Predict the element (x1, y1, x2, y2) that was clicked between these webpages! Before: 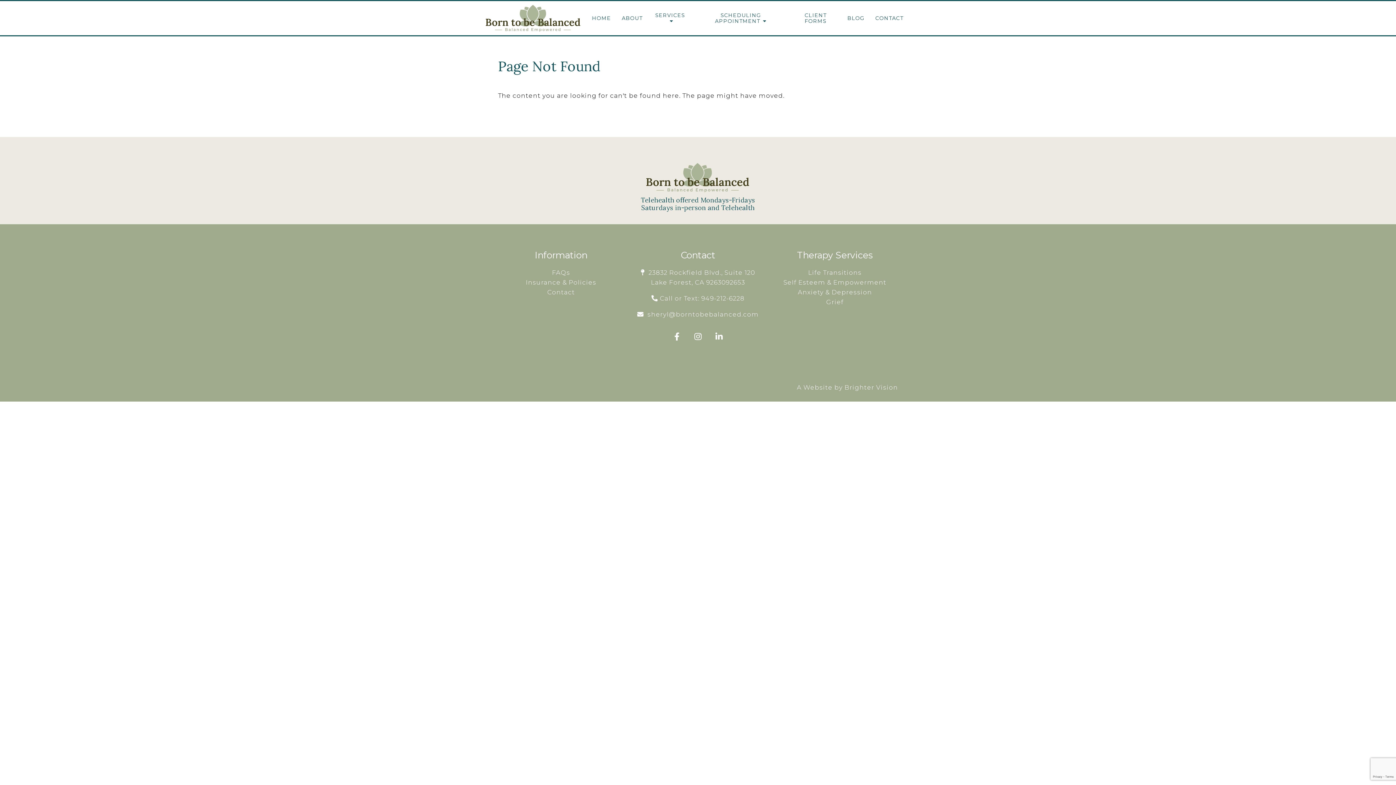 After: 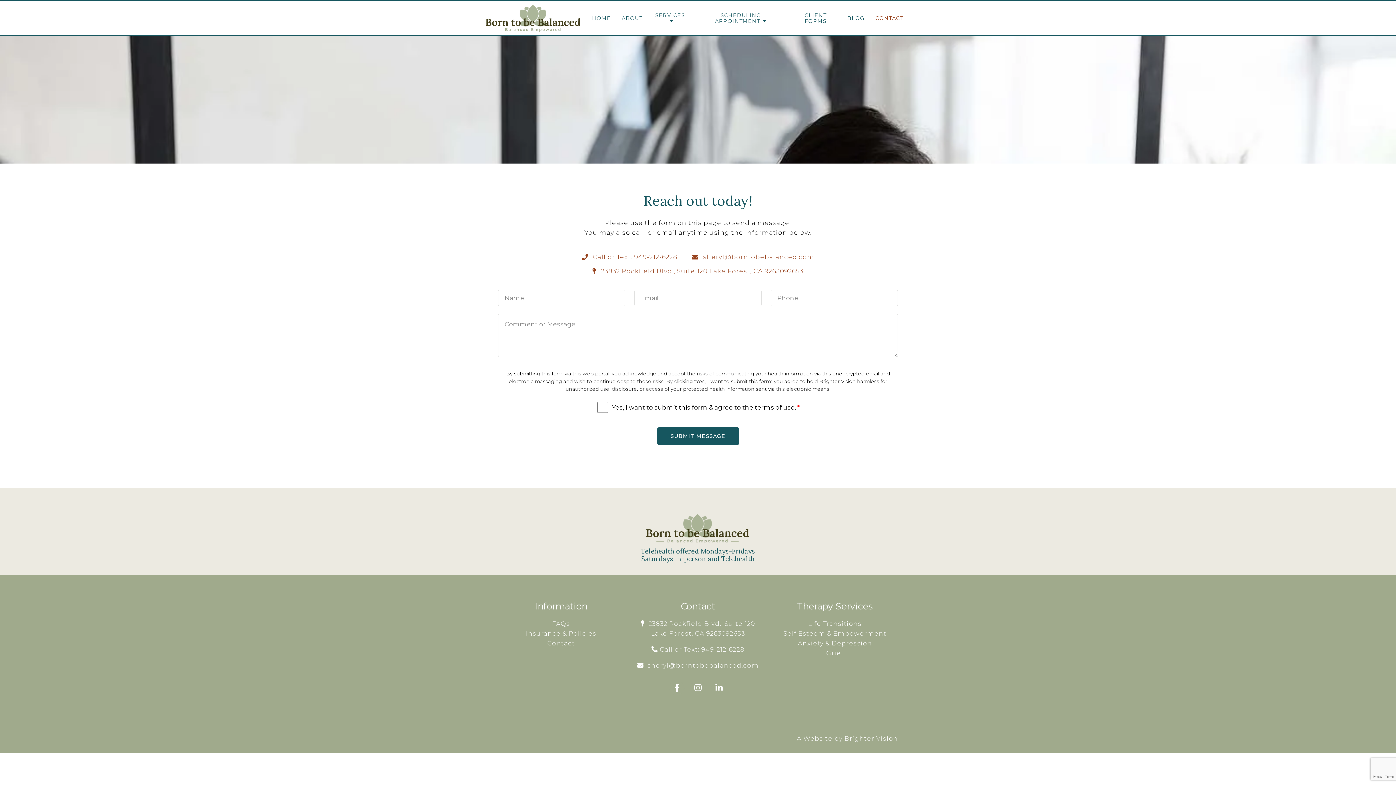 Action: label: CONTACT bbox: (875, 15, 903, 21)